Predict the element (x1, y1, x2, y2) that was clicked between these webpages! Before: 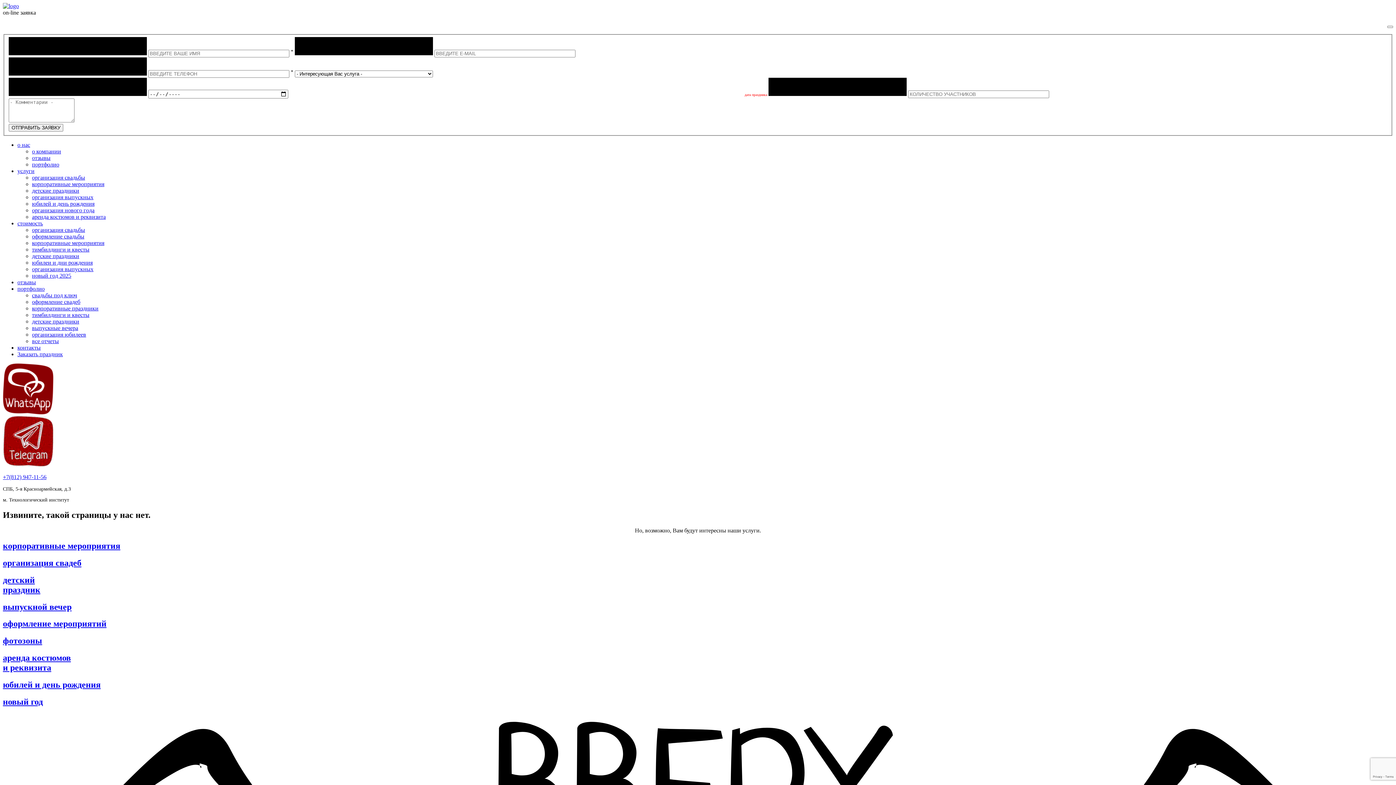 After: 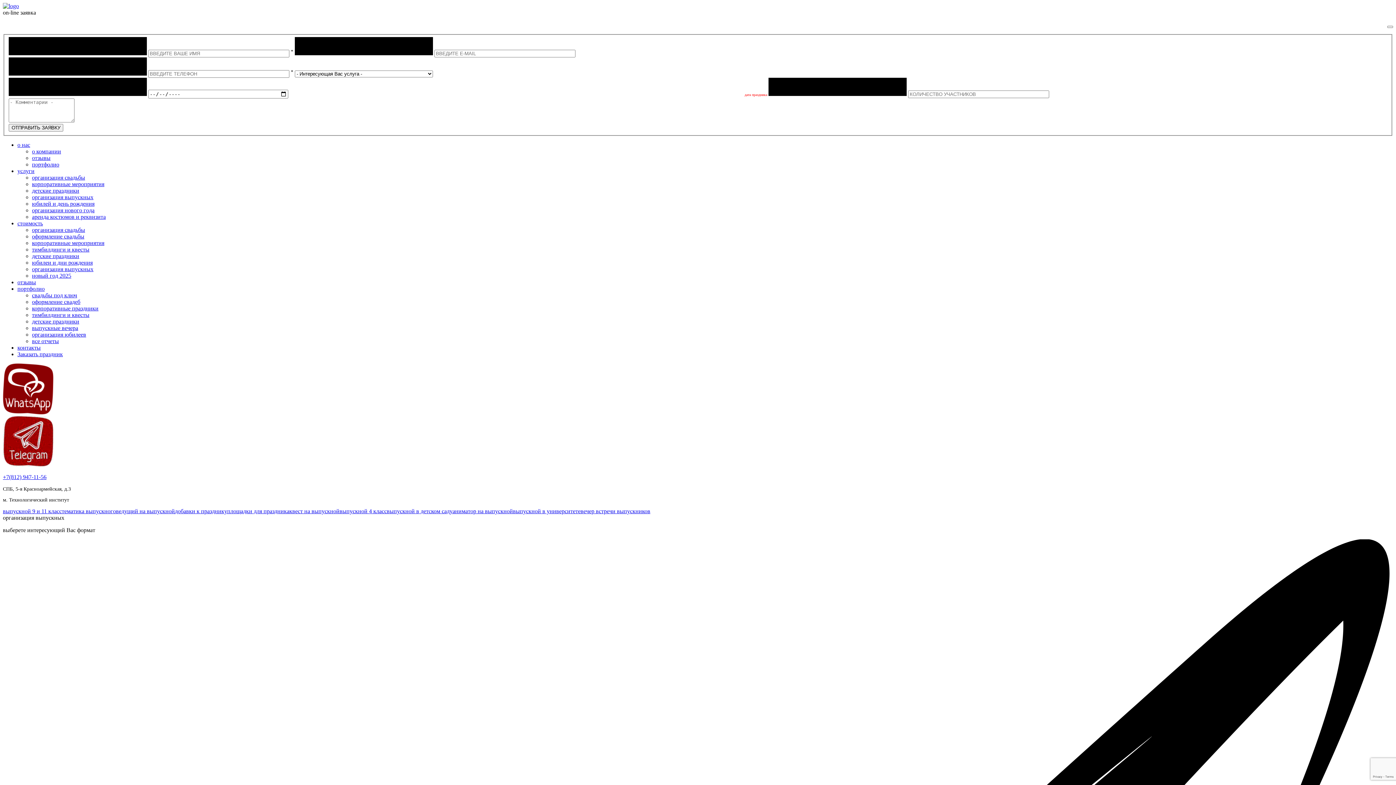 Action: label: организация выпускных bbox: (32, 194, 93, 200)